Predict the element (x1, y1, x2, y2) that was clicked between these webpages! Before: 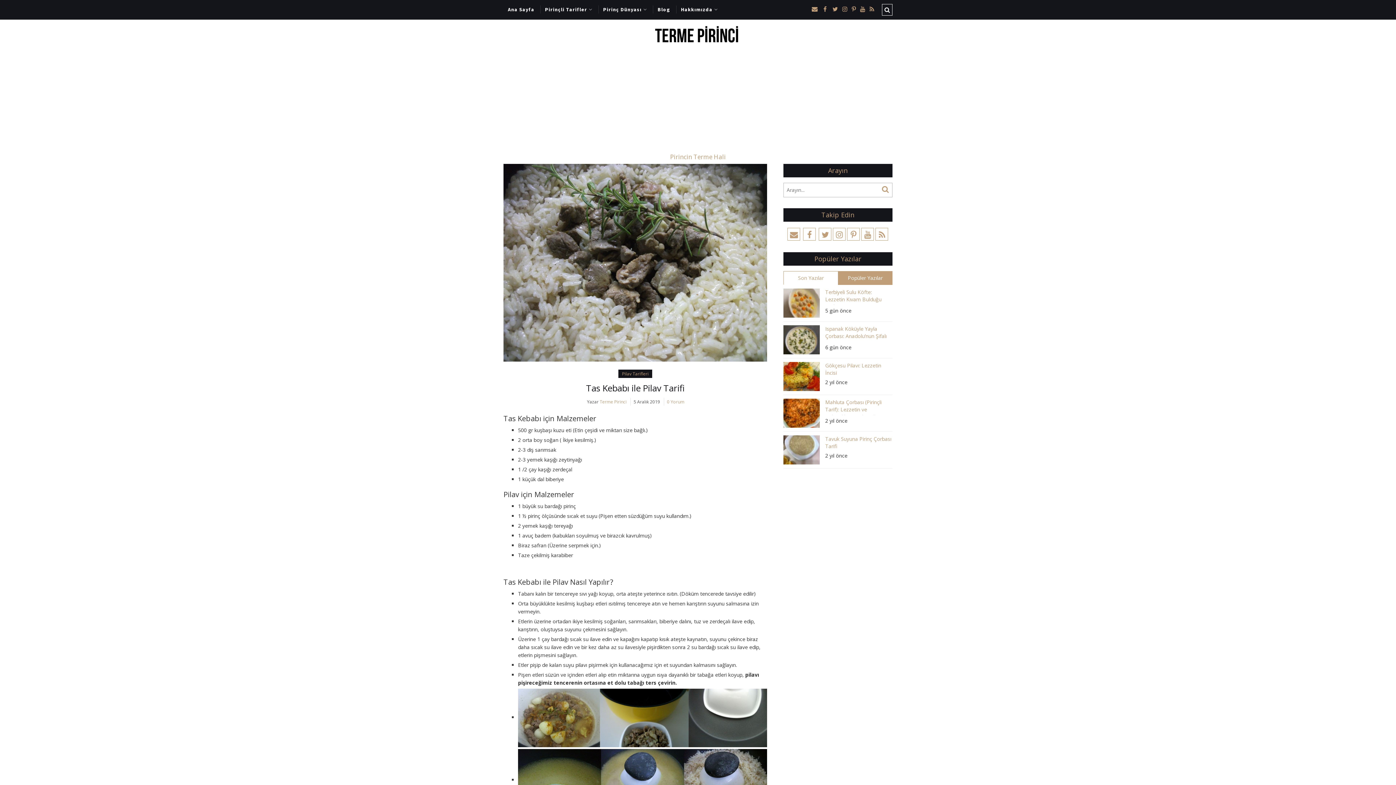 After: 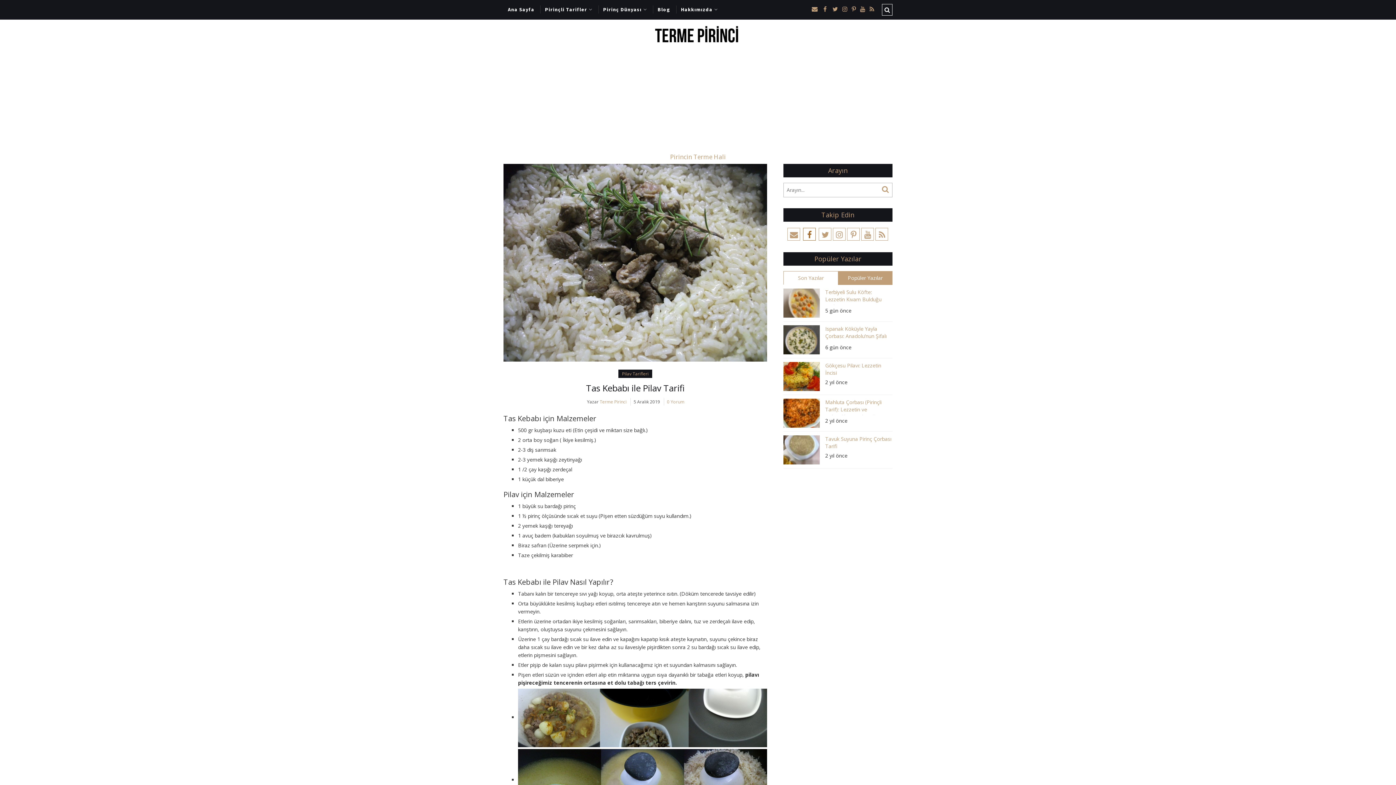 Action: bbox: (803, 227, 816, 240)